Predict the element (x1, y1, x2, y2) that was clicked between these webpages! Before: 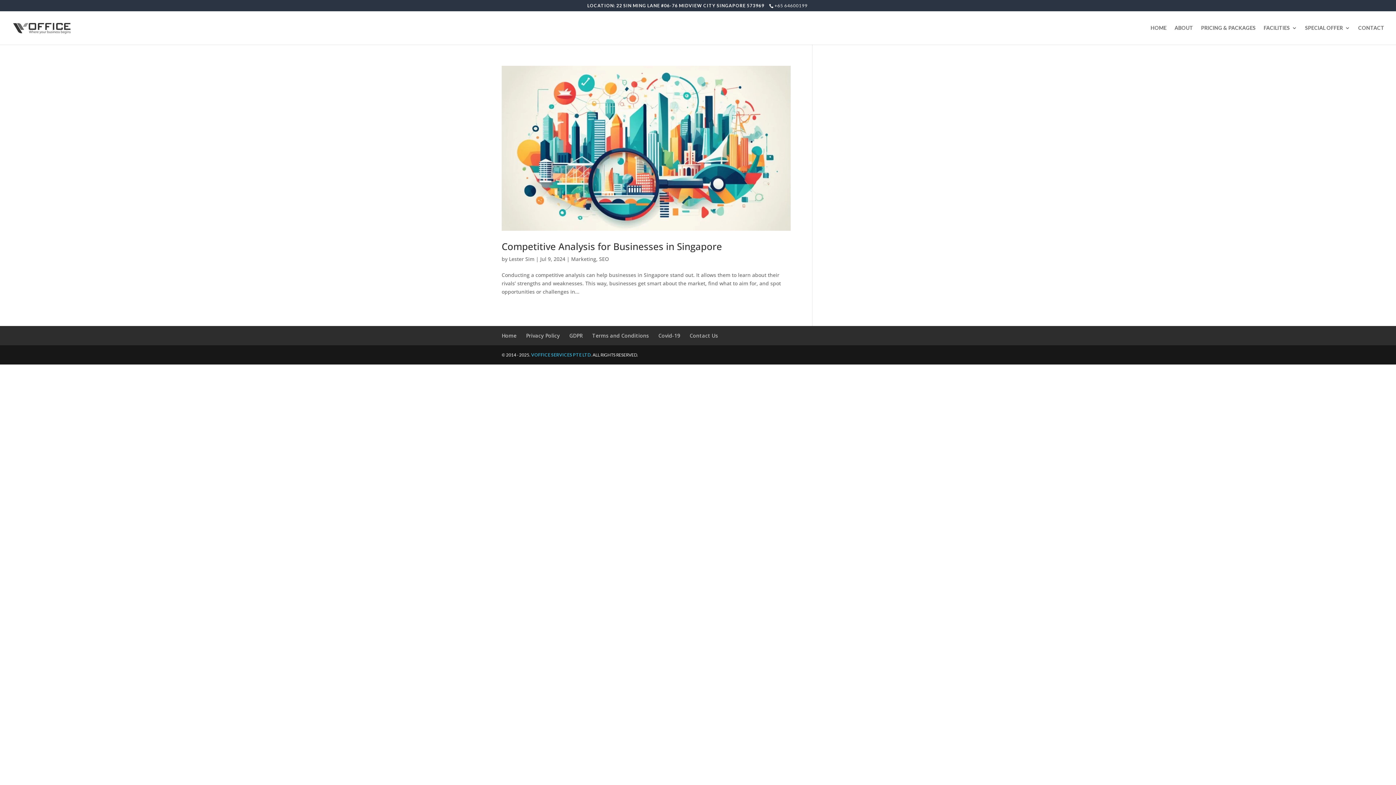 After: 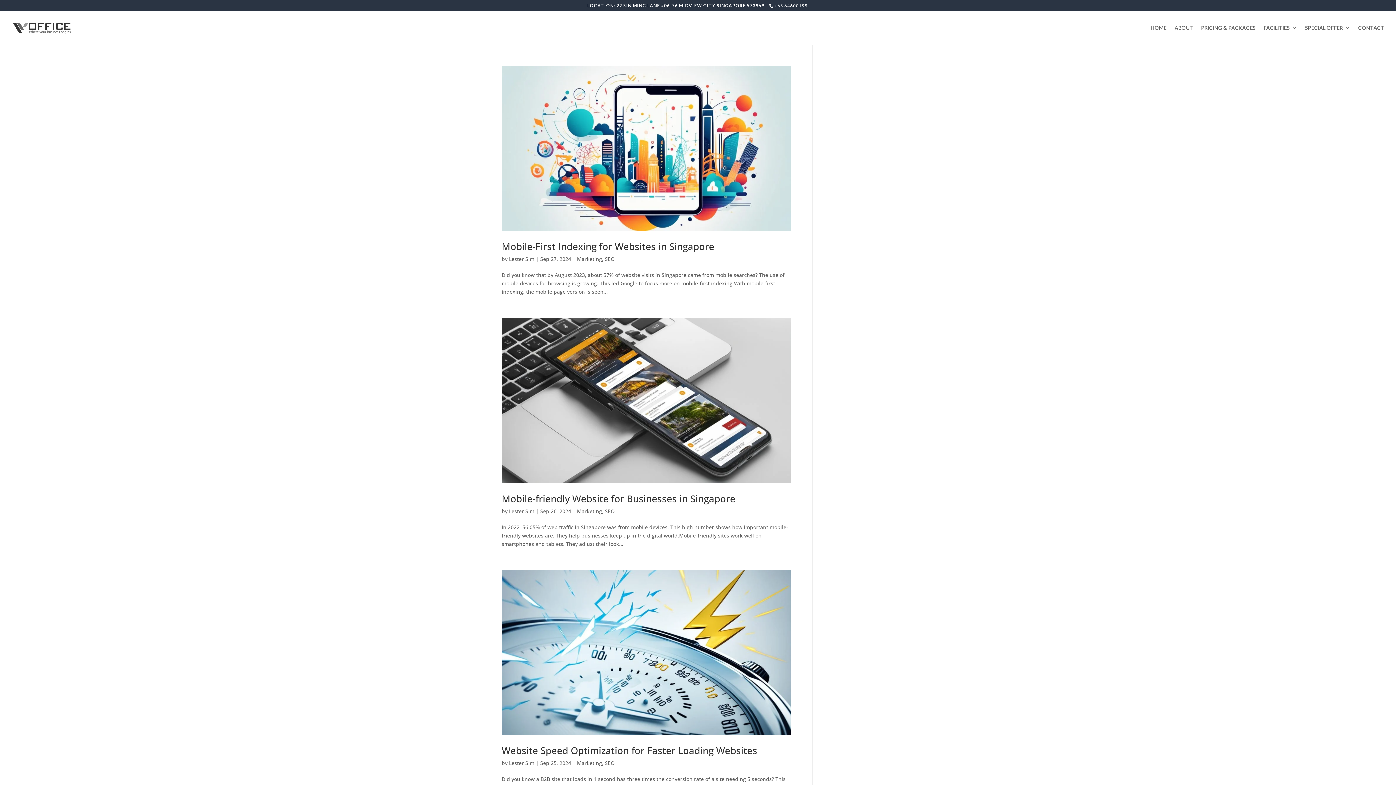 Action: label: SEO bbox: (599, 255, 609, 262)